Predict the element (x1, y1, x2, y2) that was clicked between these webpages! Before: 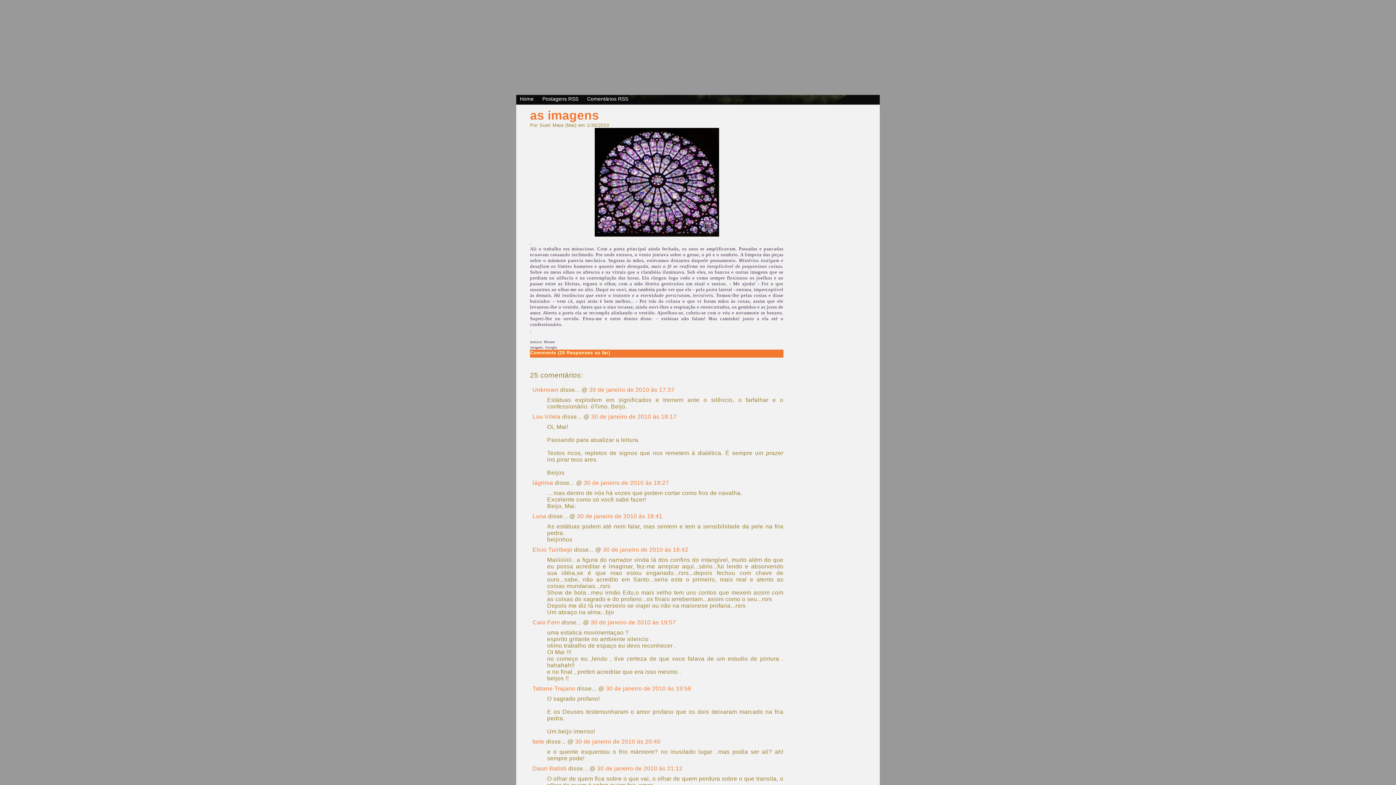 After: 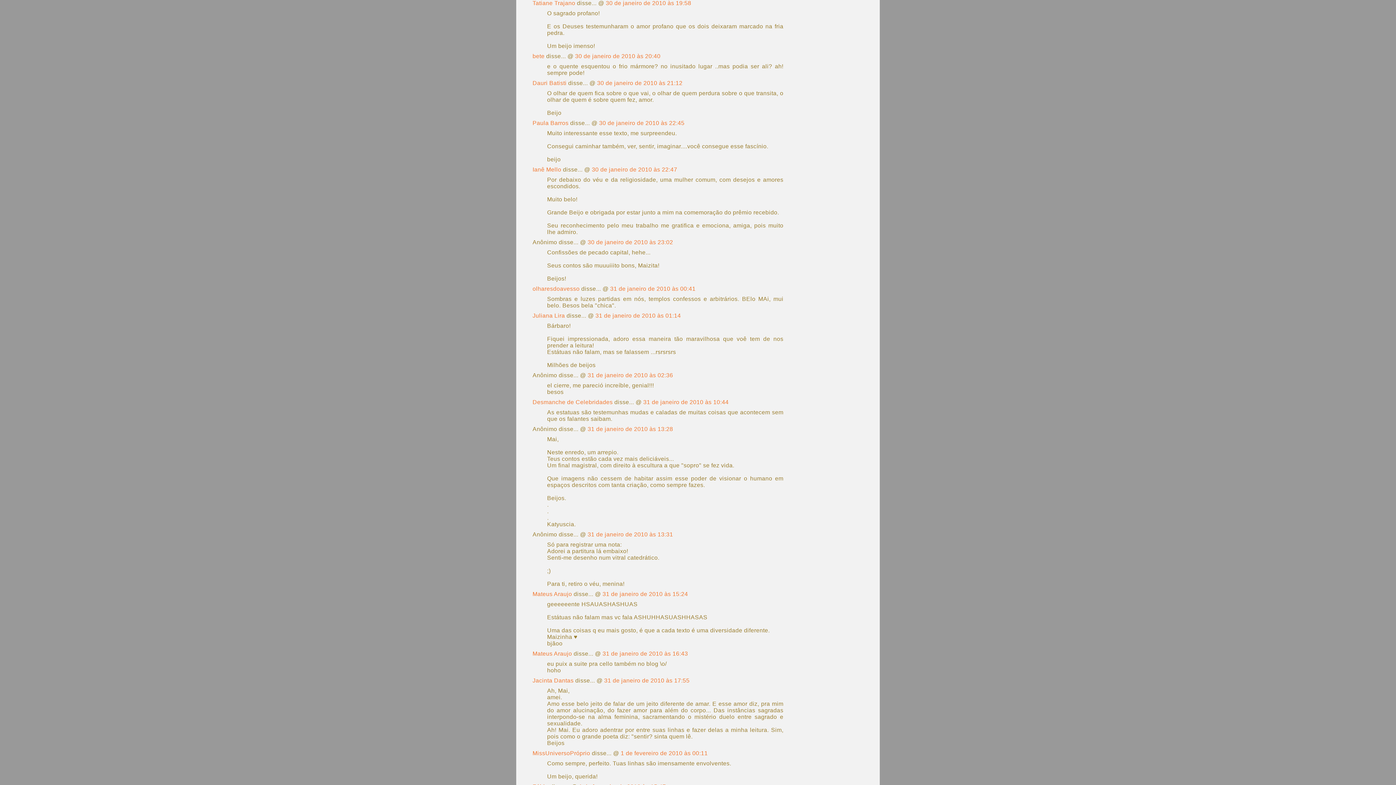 Action: label: 30 de janeiro de 2010 às 19:58 bbox: (606, 685, 691, 692)